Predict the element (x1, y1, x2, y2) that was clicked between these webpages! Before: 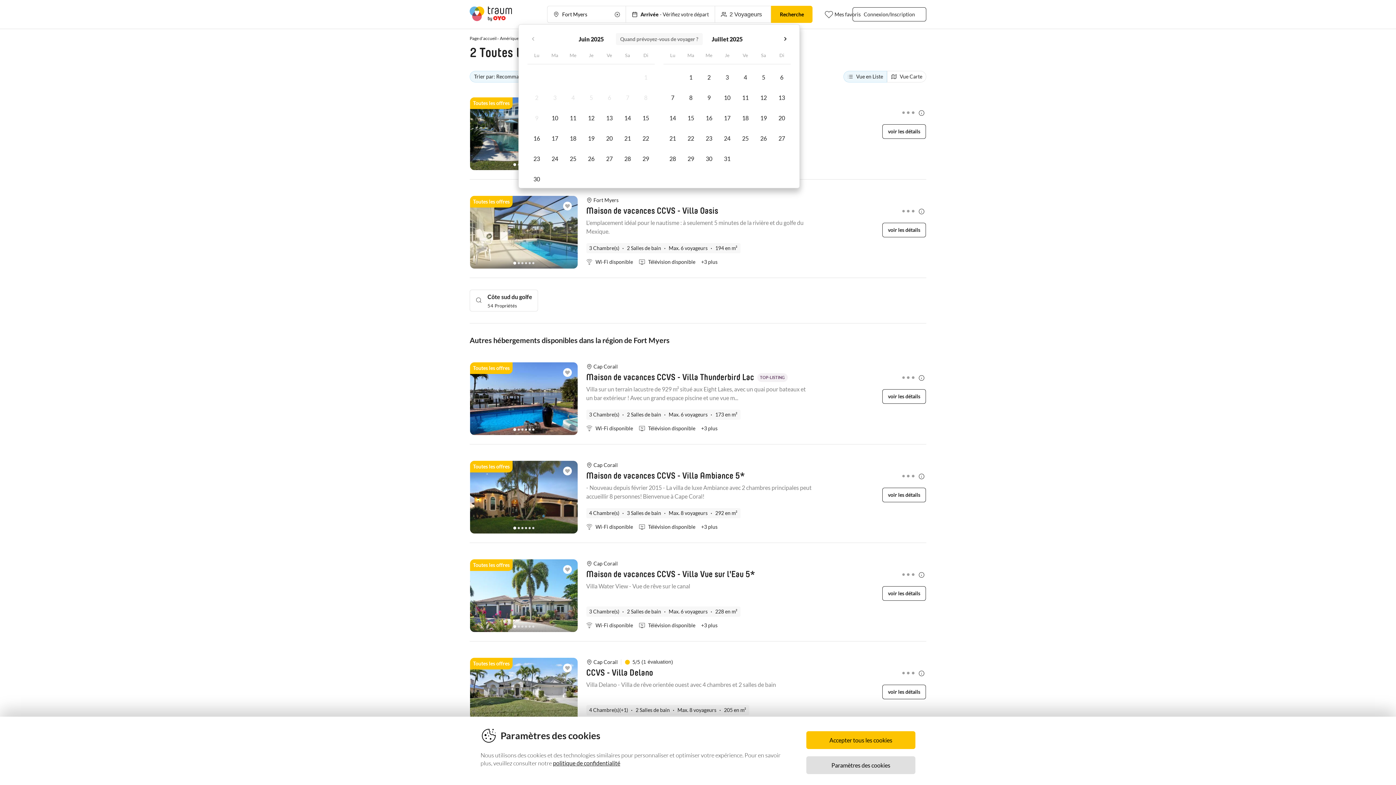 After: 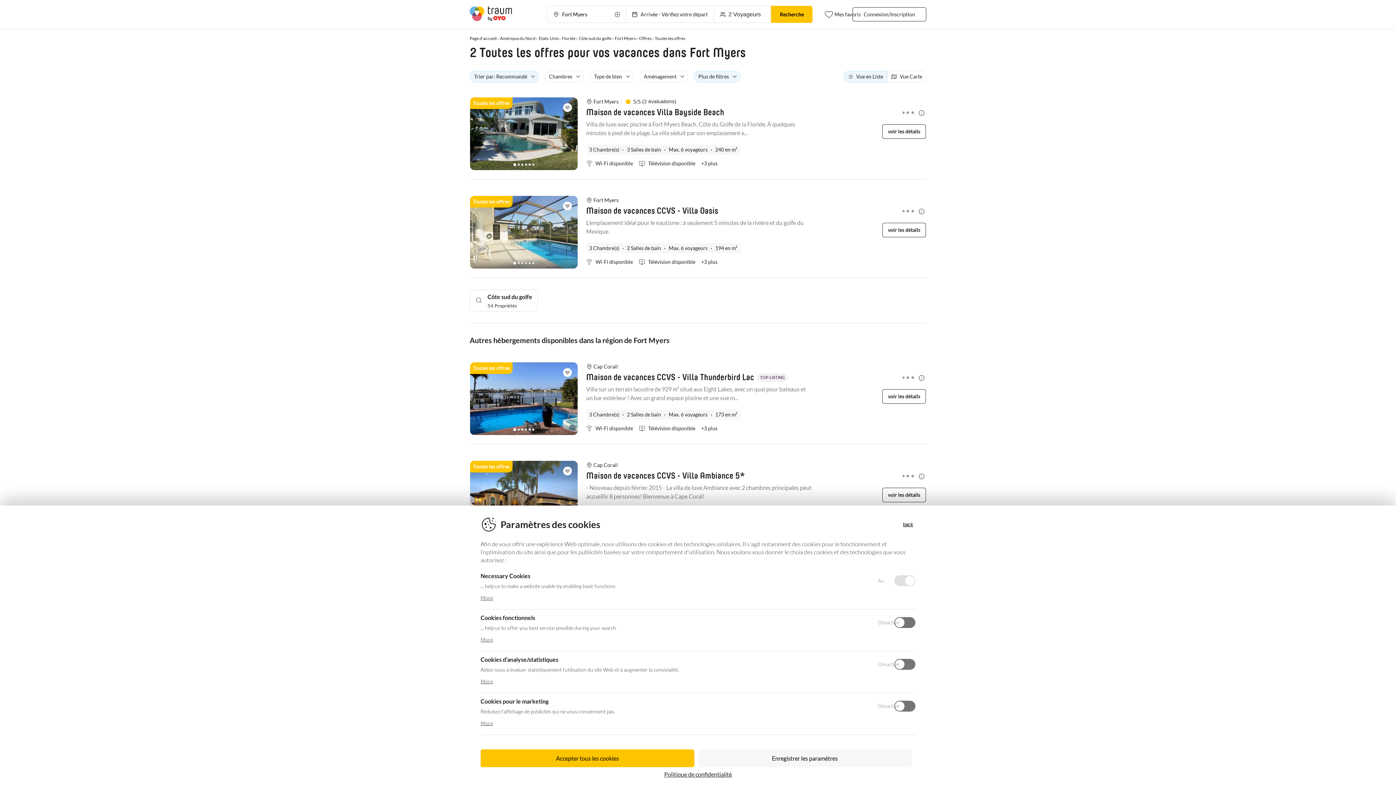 Action: bbox: (806, 756, 915, 774) label: Paramètres des cookies